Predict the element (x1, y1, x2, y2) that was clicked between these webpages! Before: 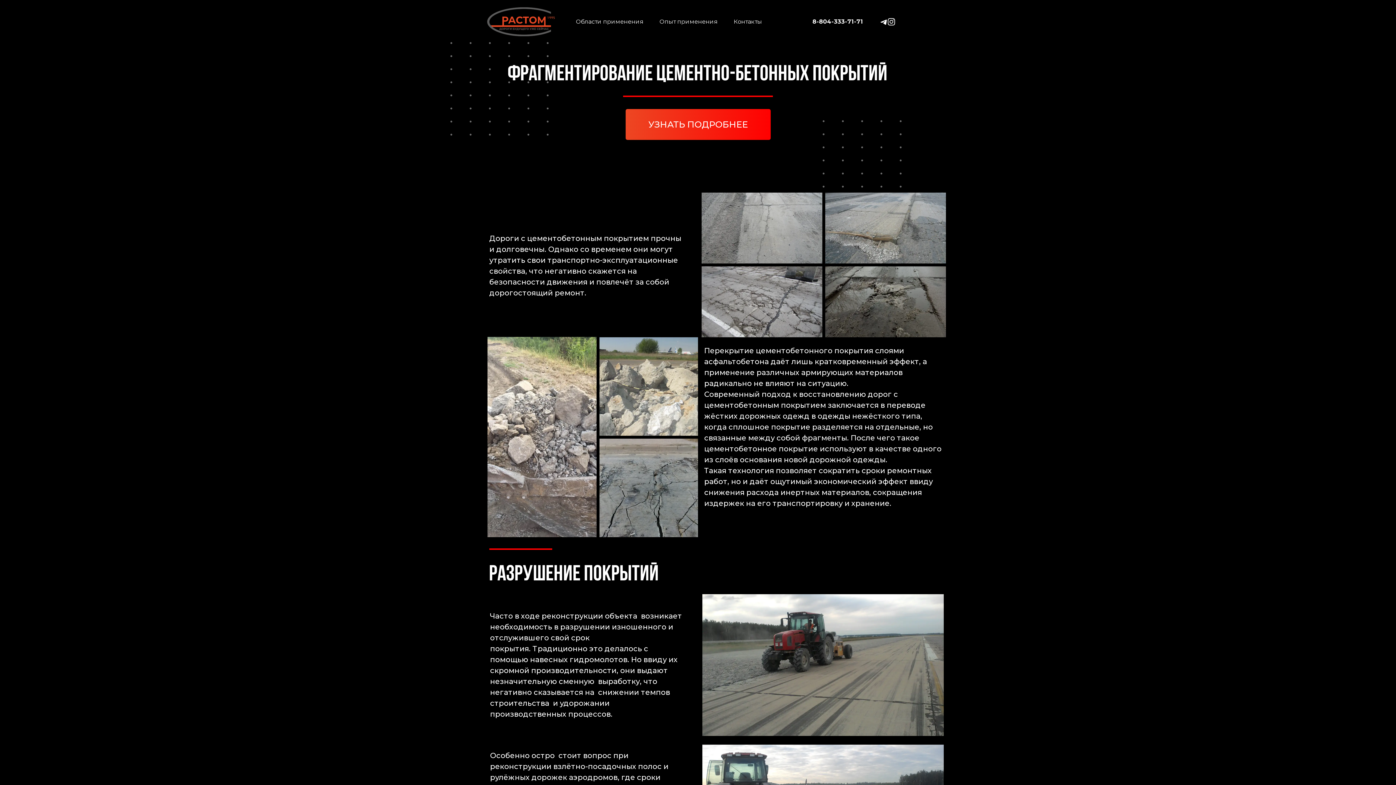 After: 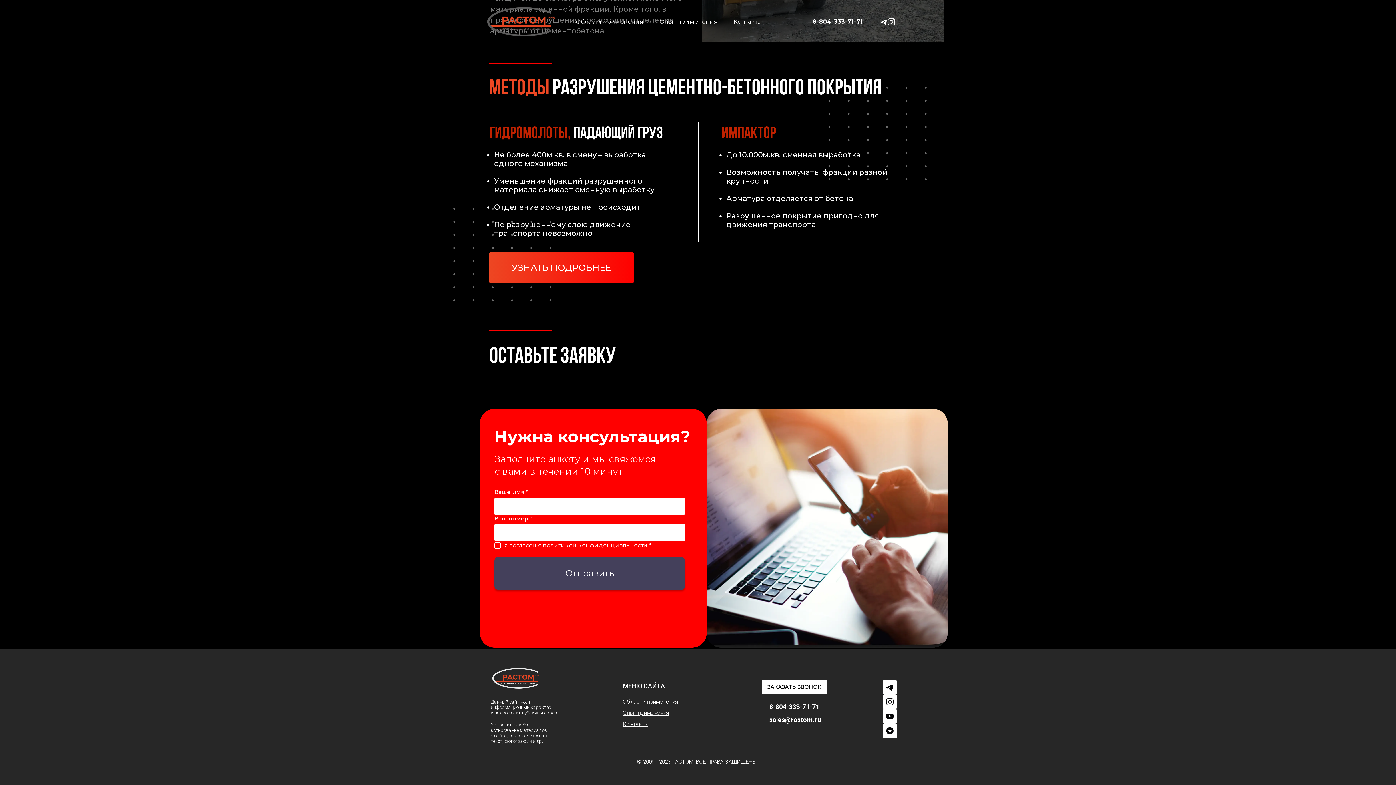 Action: bbox: (625, 109, 770, 140)